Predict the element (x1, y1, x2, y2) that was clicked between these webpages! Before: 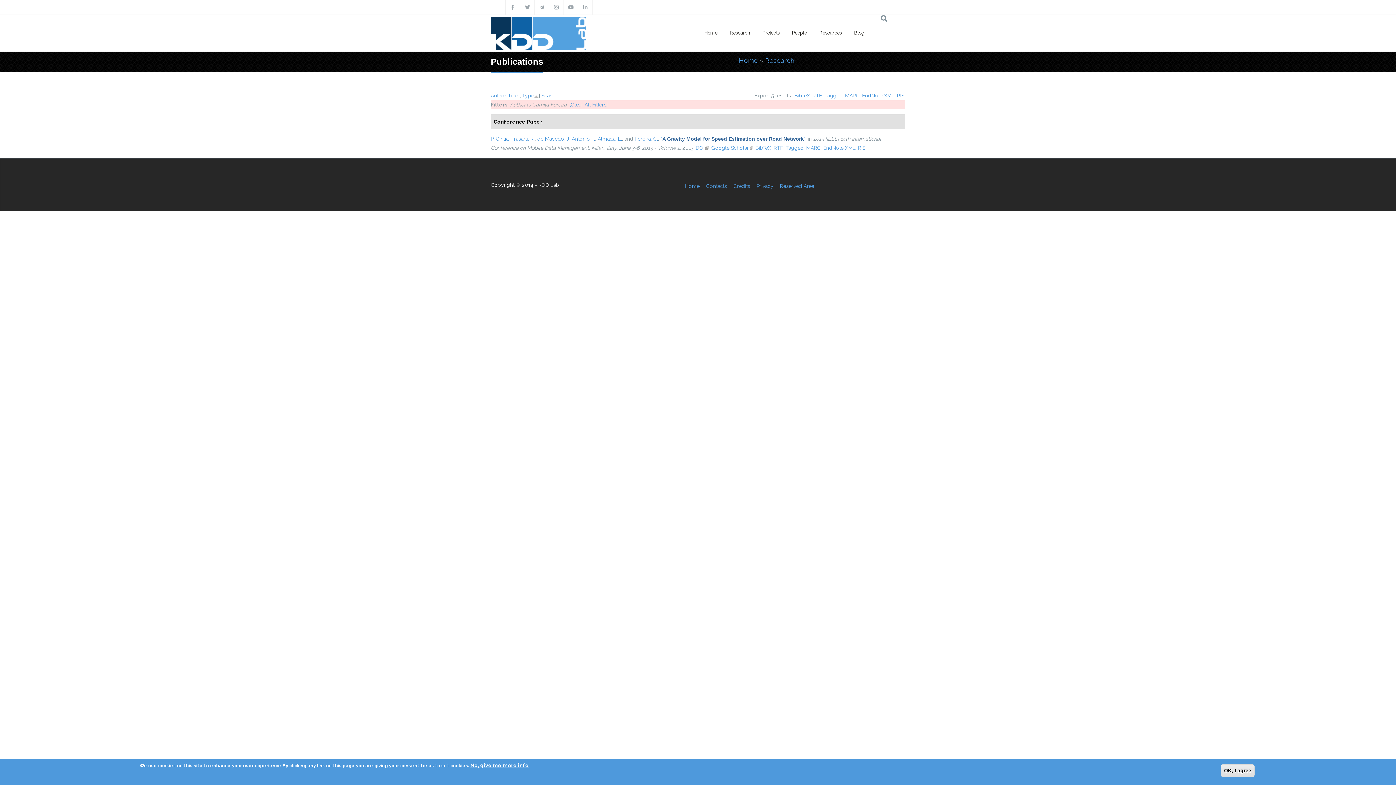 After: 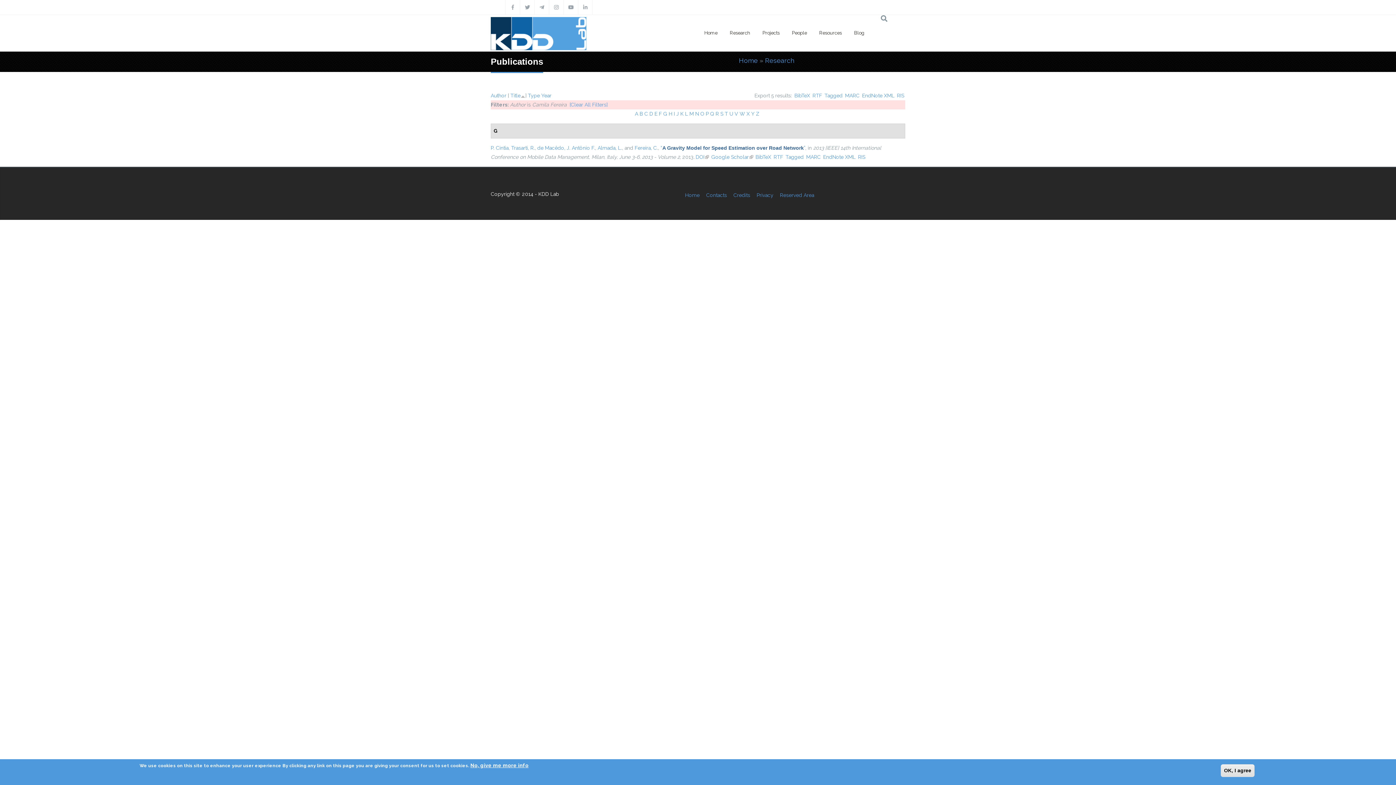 Action: label: Title bbox: (508, 92, 518, 98)